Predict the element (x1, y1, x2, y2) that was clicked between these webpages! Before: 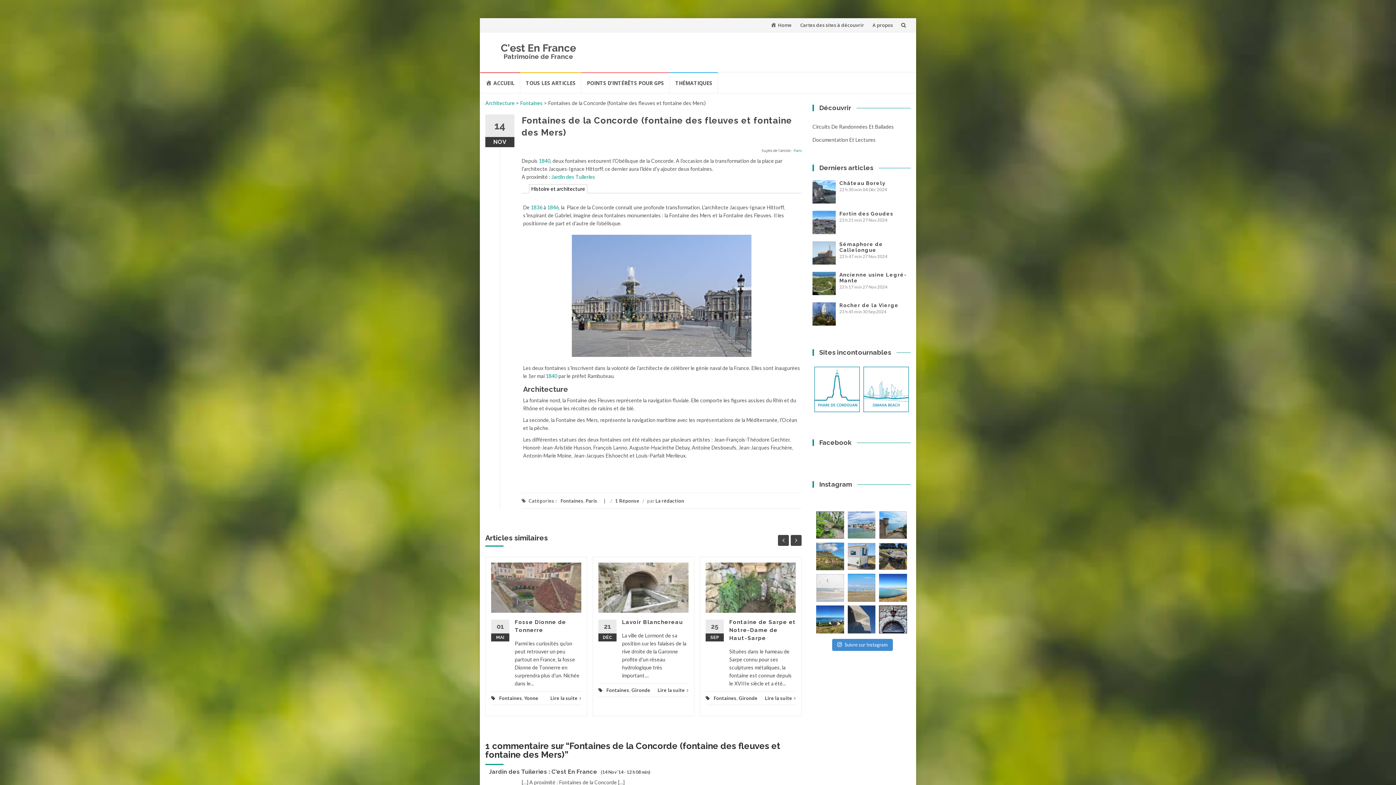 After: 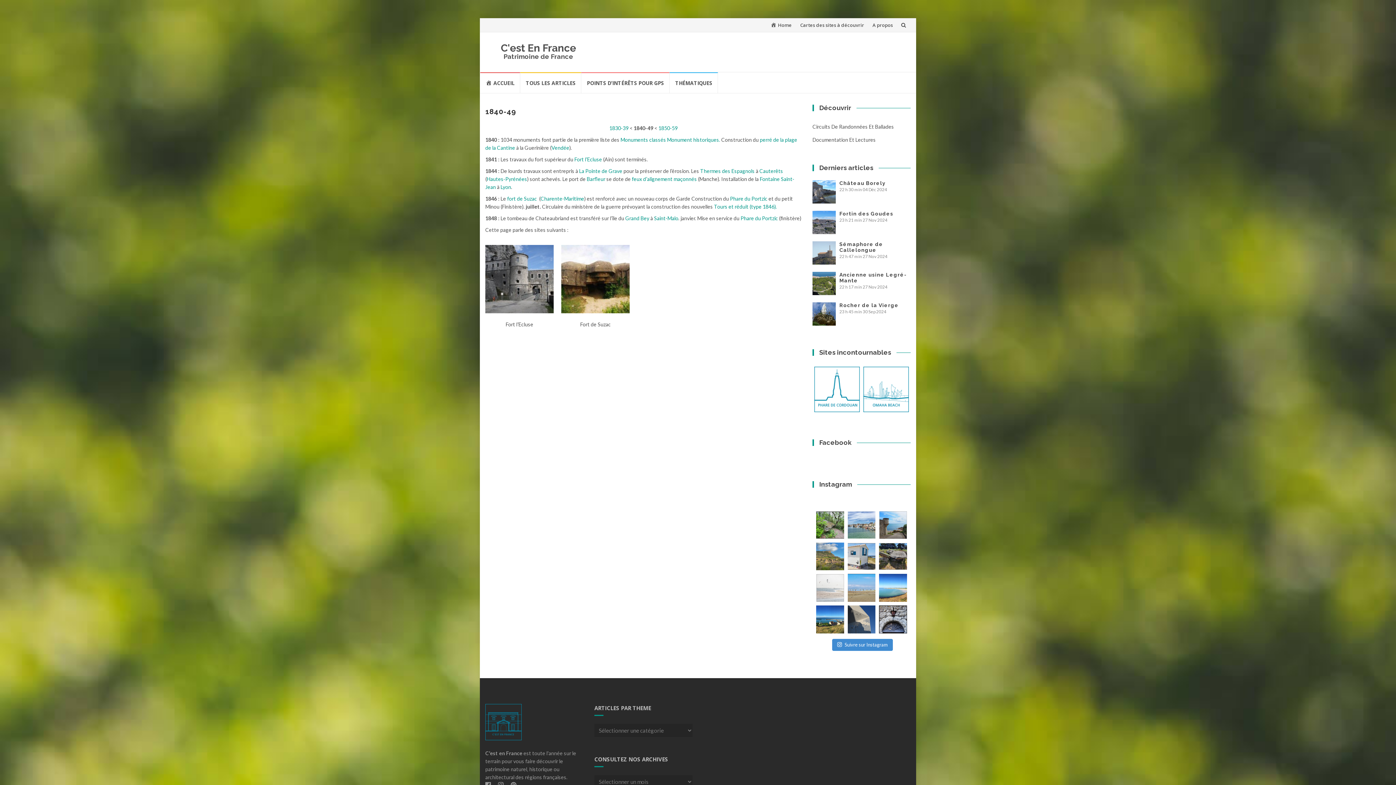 Action: label: 1840 bbox: (545, 372, 557, 379)